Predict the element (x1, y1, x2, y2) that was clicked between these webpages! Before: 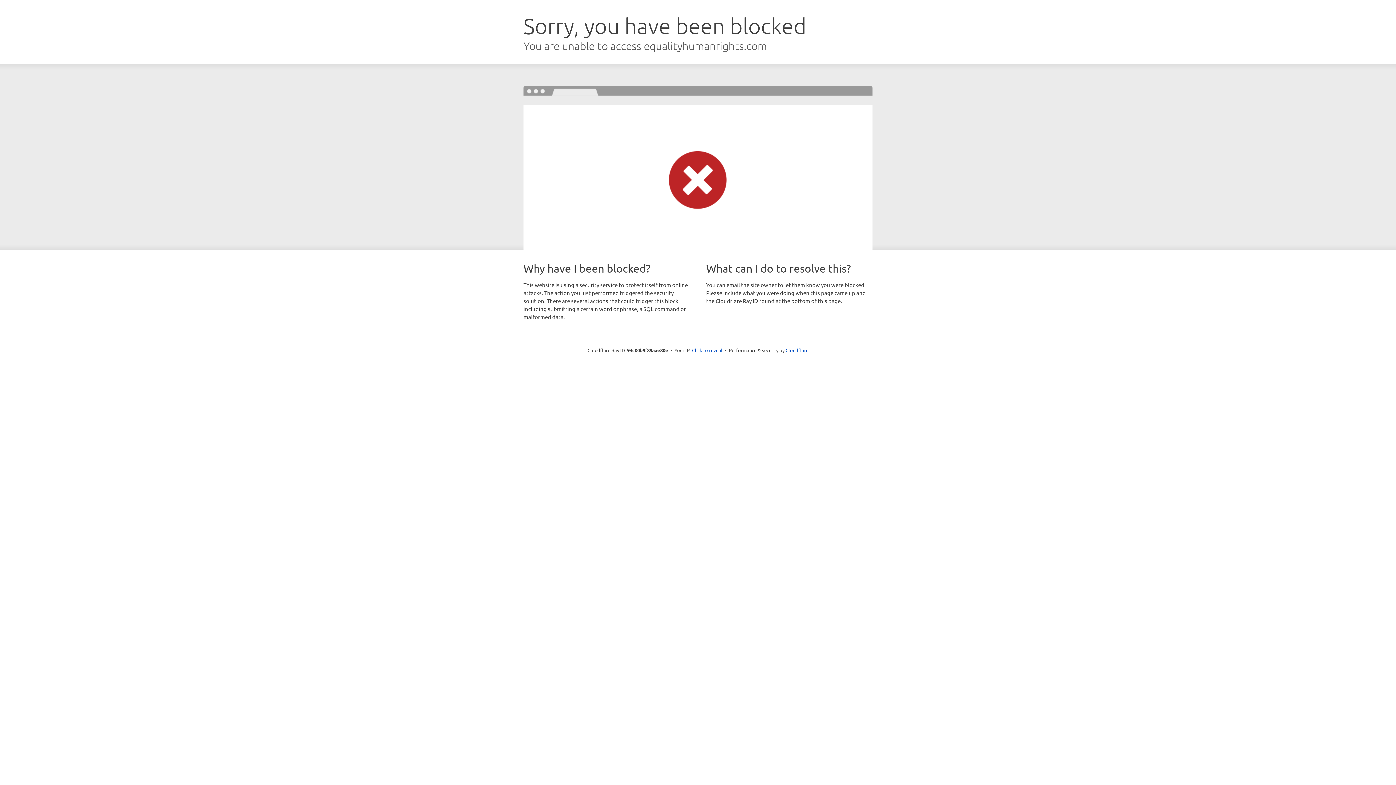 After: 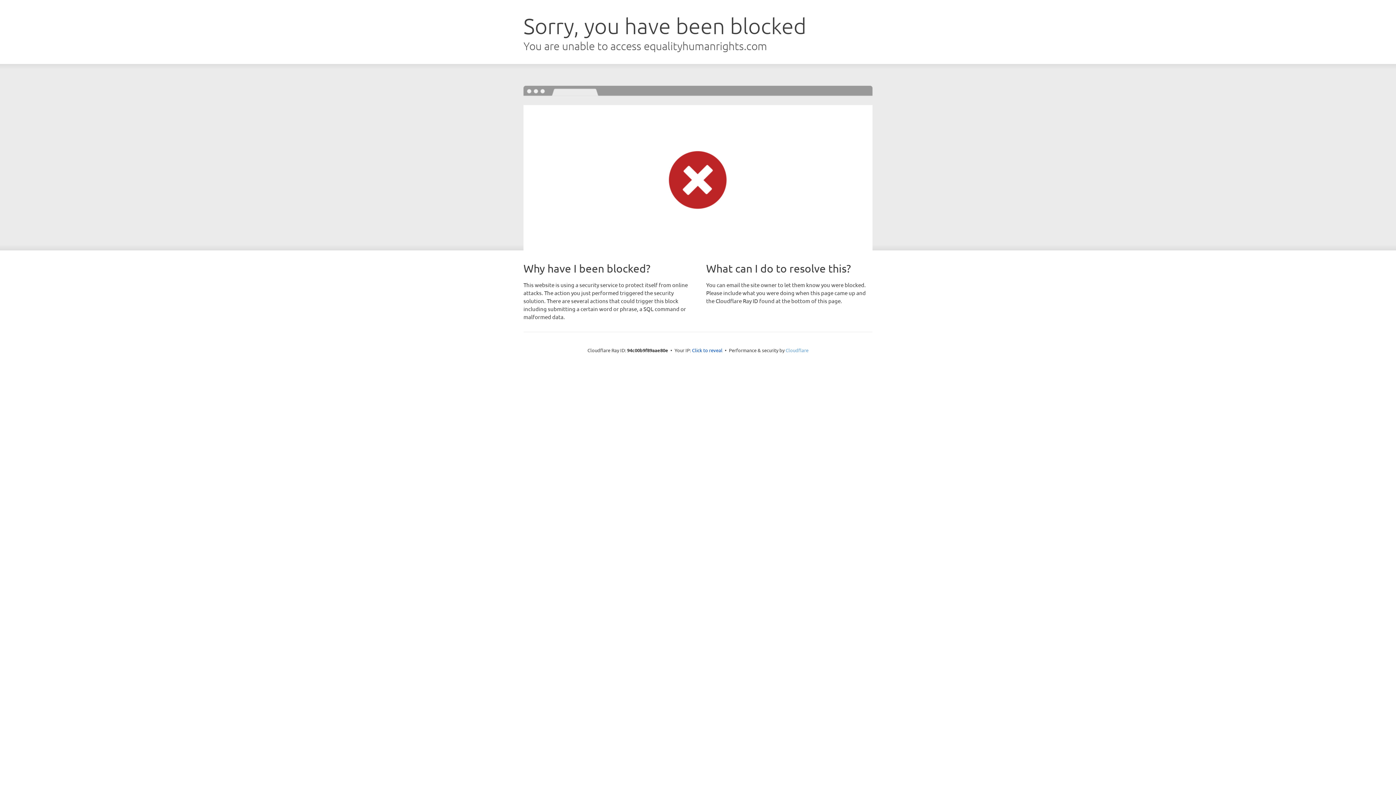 Action: label: Cloudflare bbox: (785, 347, 808, 353)